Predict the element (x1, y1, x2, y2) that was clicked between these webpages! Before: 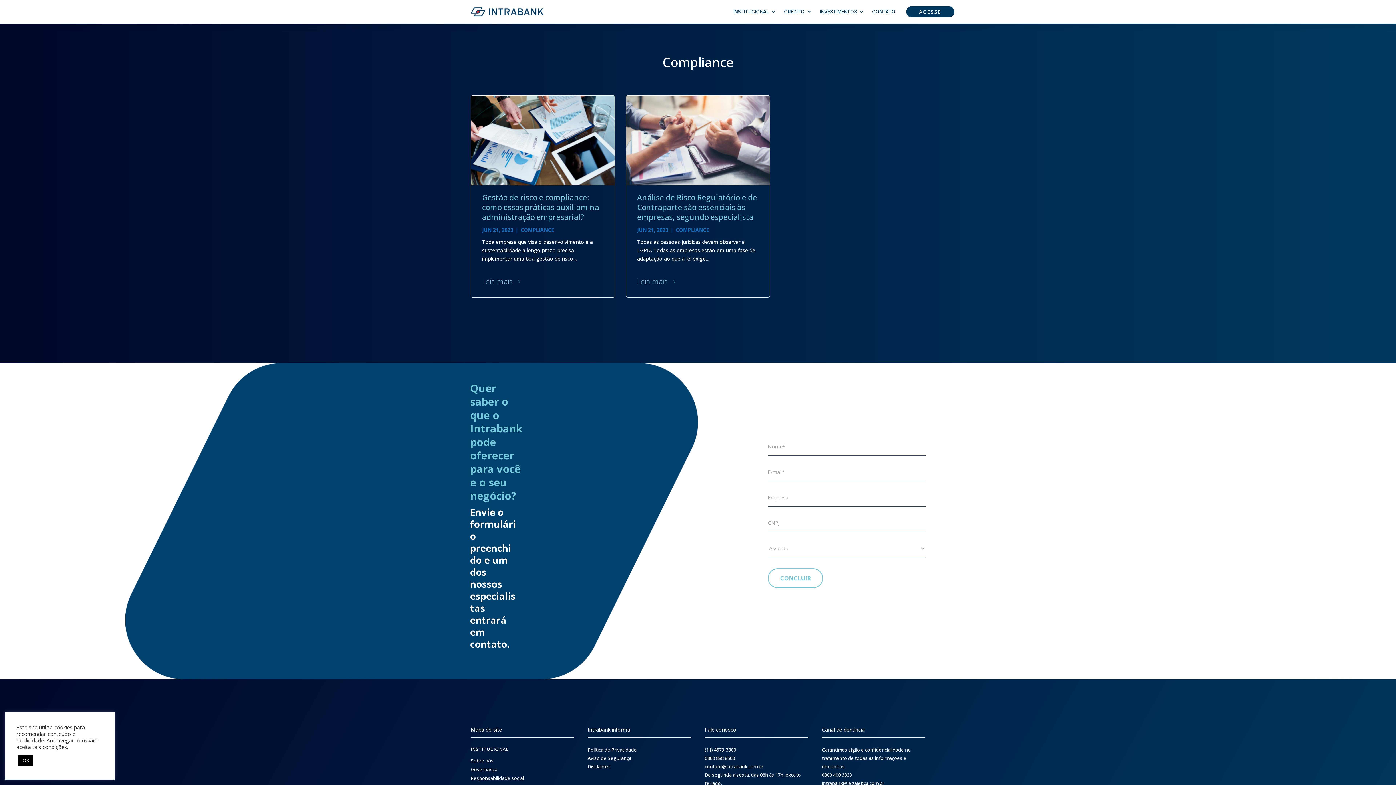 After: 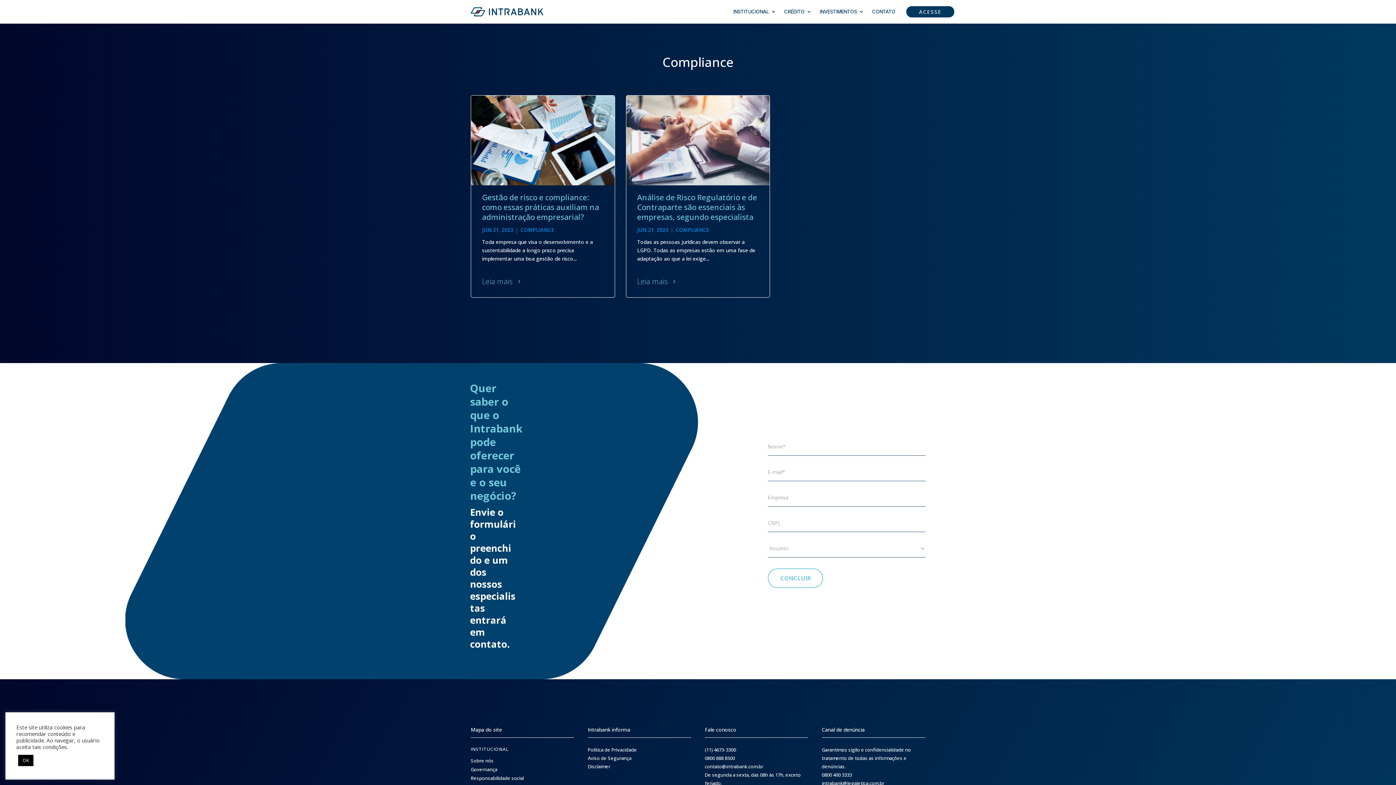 Action: label: COMPLIANCE bbox: (520, 226, 554, 233)